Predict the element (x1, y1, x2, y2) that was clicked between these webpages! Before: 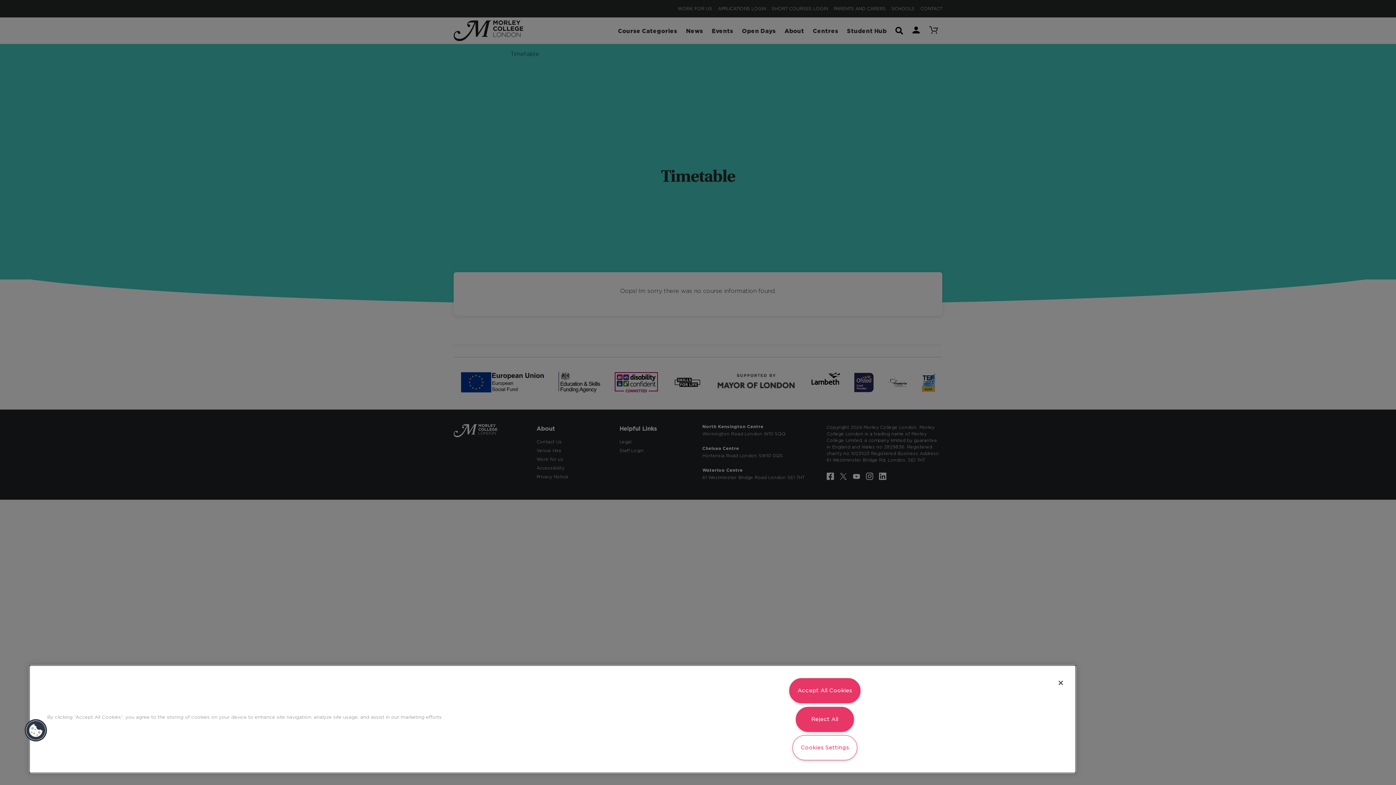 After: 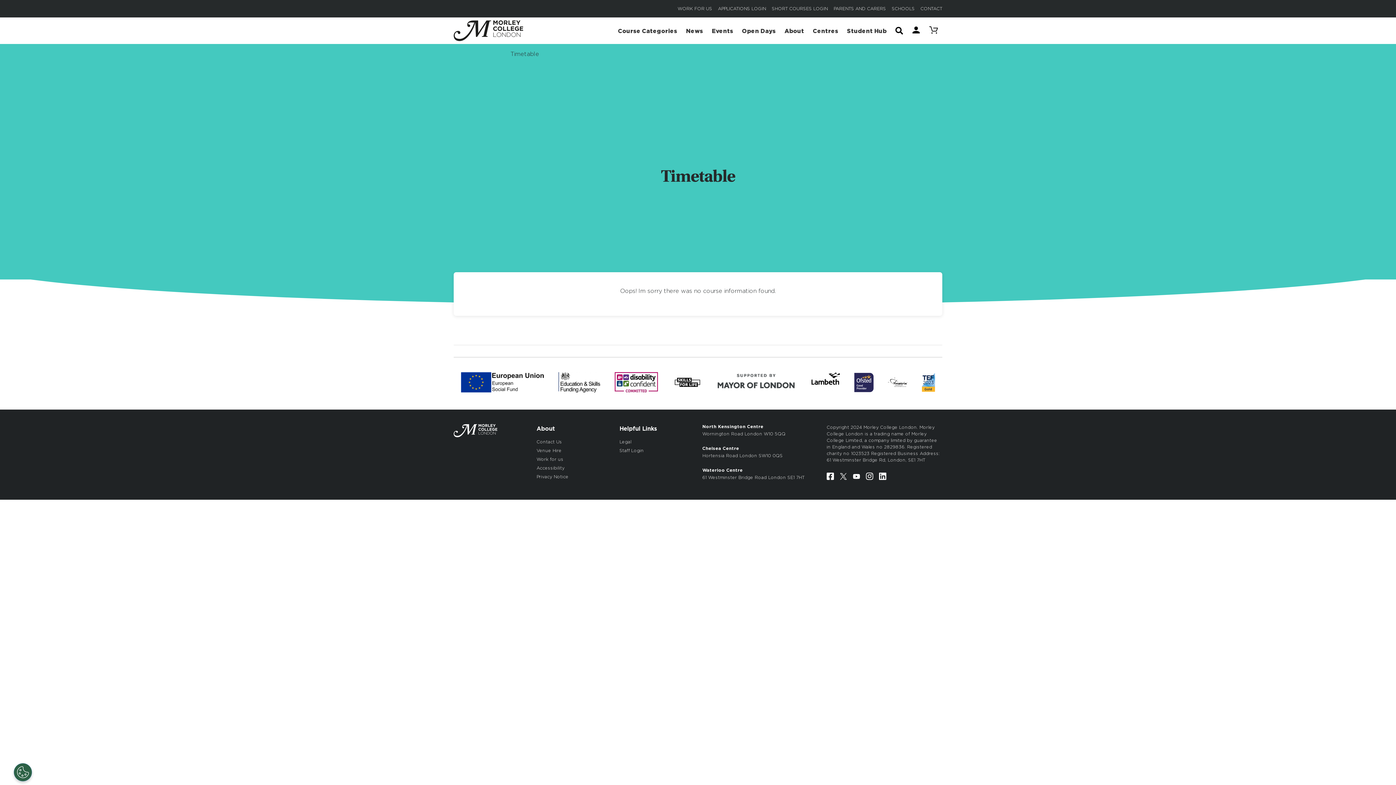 Action: label: Reject All bbox: (795, 707, 854, 732)